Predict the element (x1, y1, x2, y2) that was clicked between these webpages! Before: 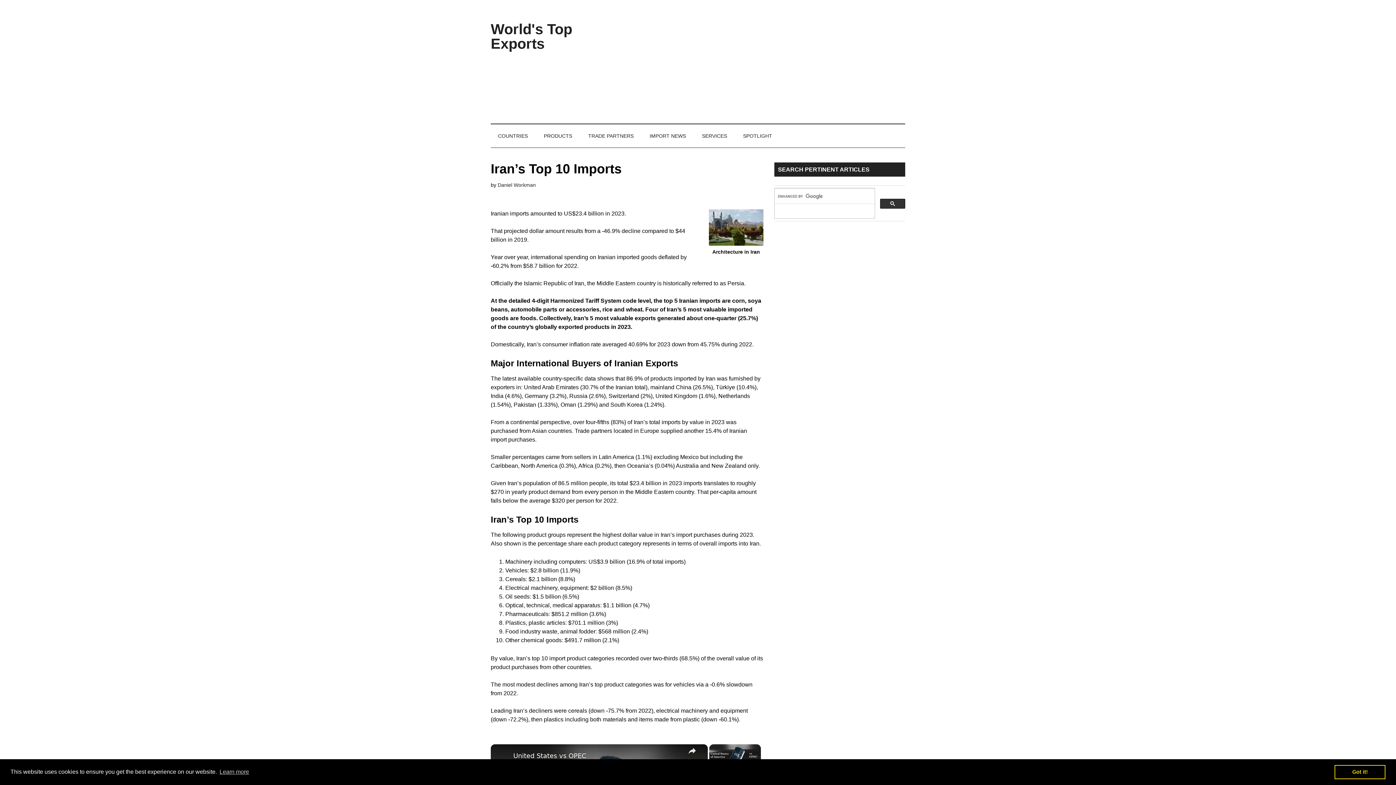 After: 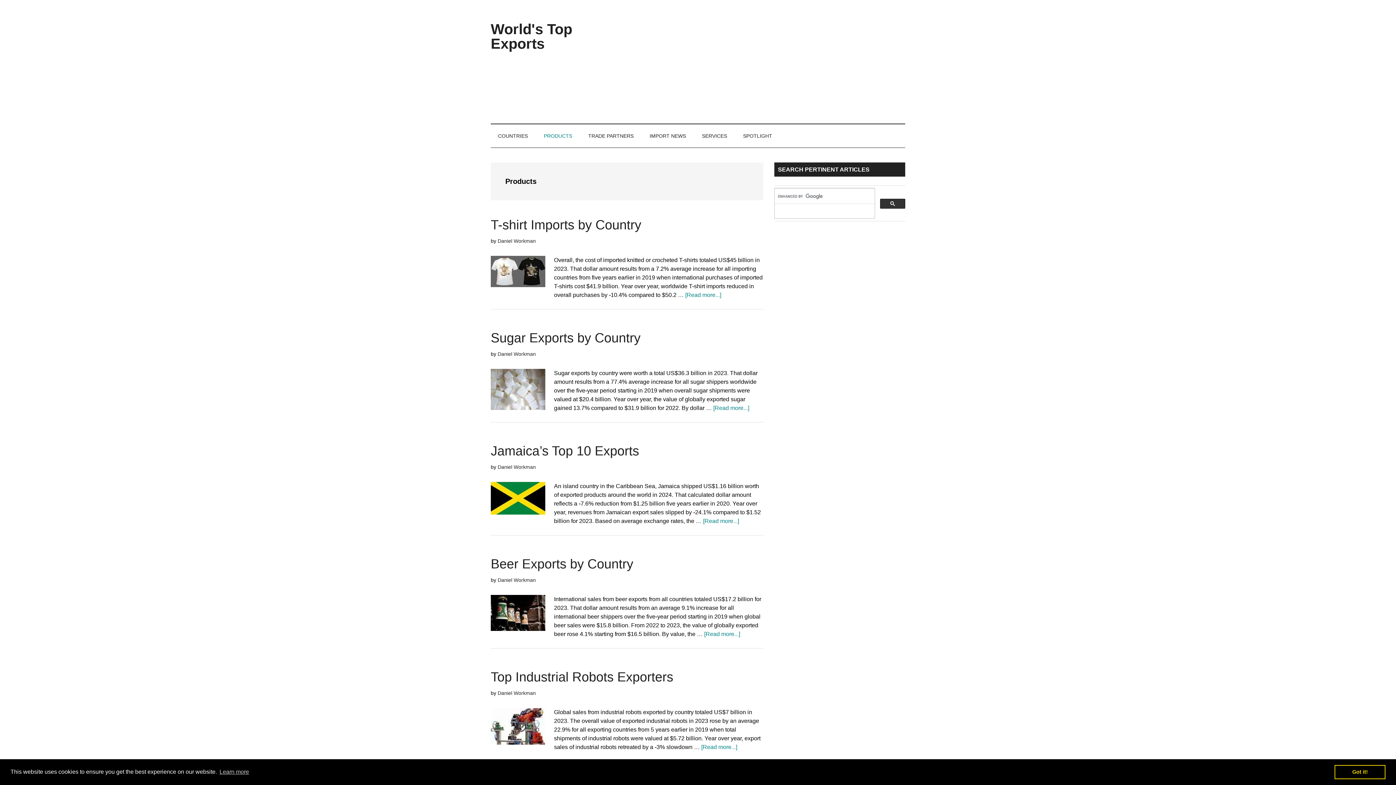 Action: label: PRODUCTS bbox: (536, 124, 579, 147)